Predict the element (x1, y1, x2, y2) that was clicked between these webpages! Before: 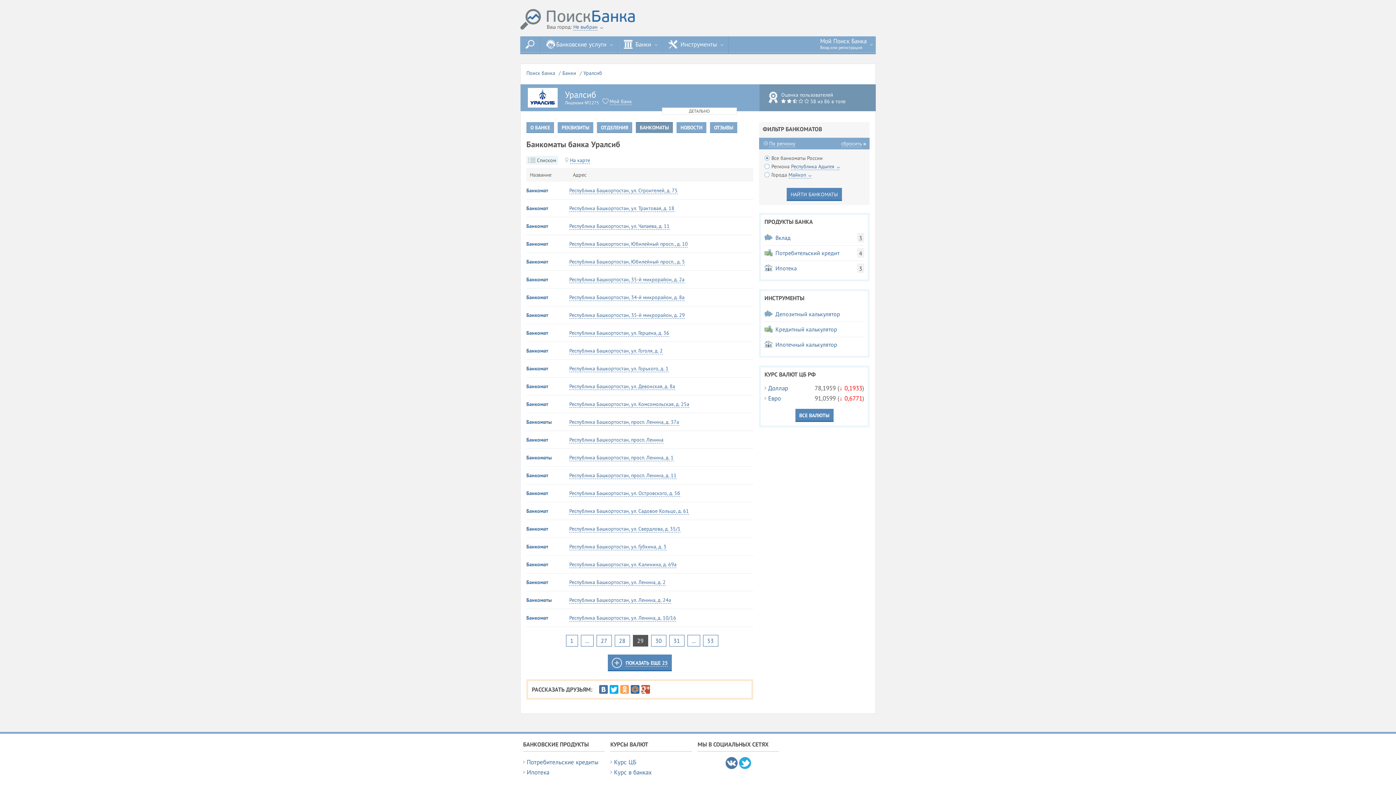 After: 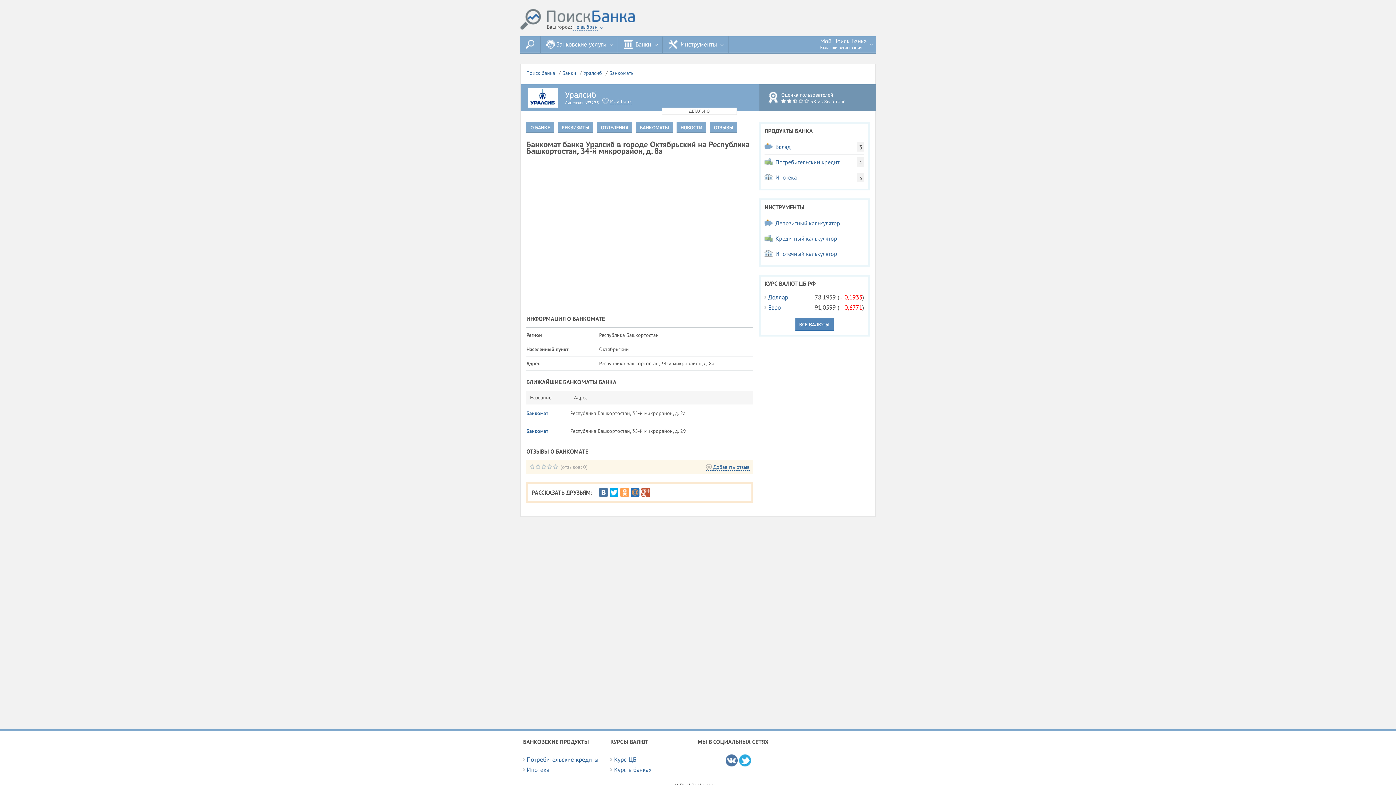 Action: bbox: (526, 294, 548, 300) label: Банкомат